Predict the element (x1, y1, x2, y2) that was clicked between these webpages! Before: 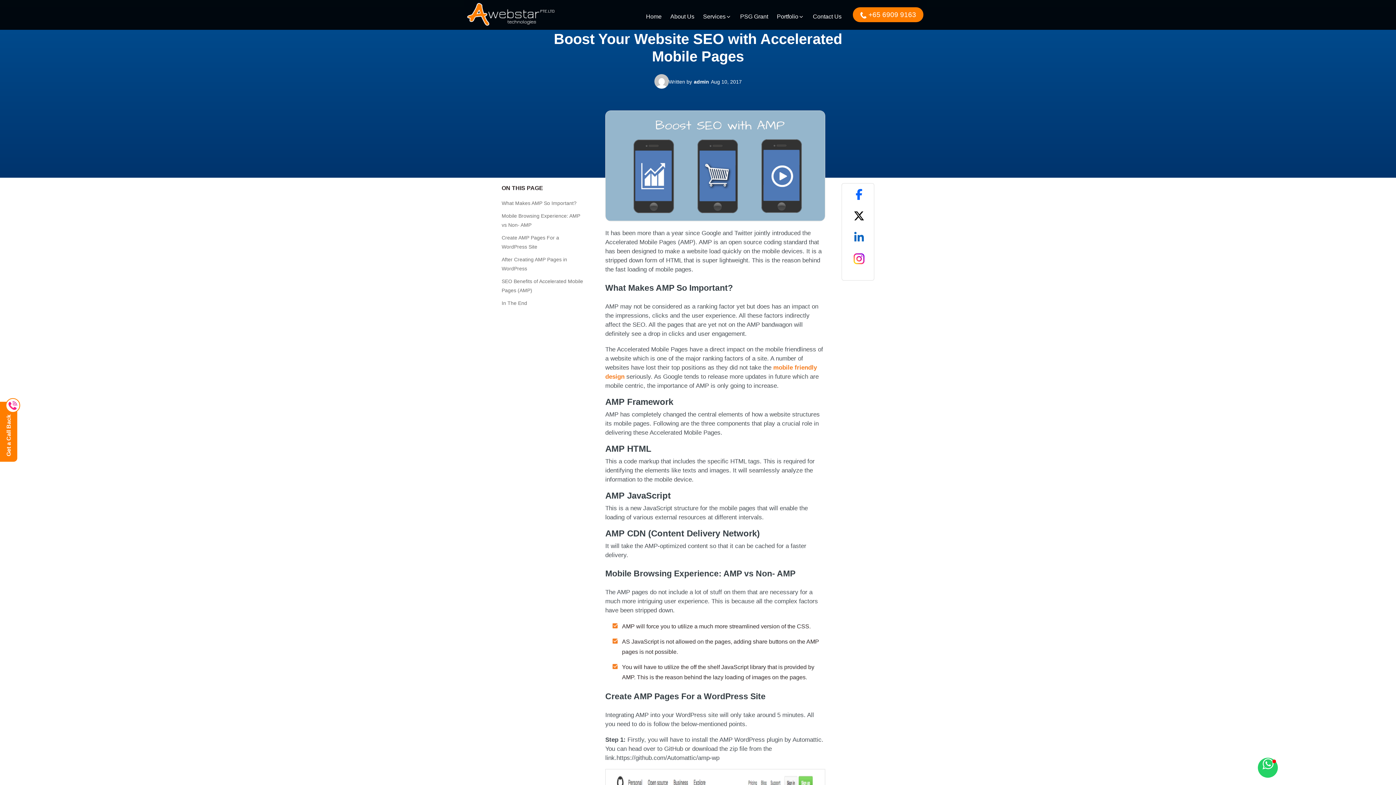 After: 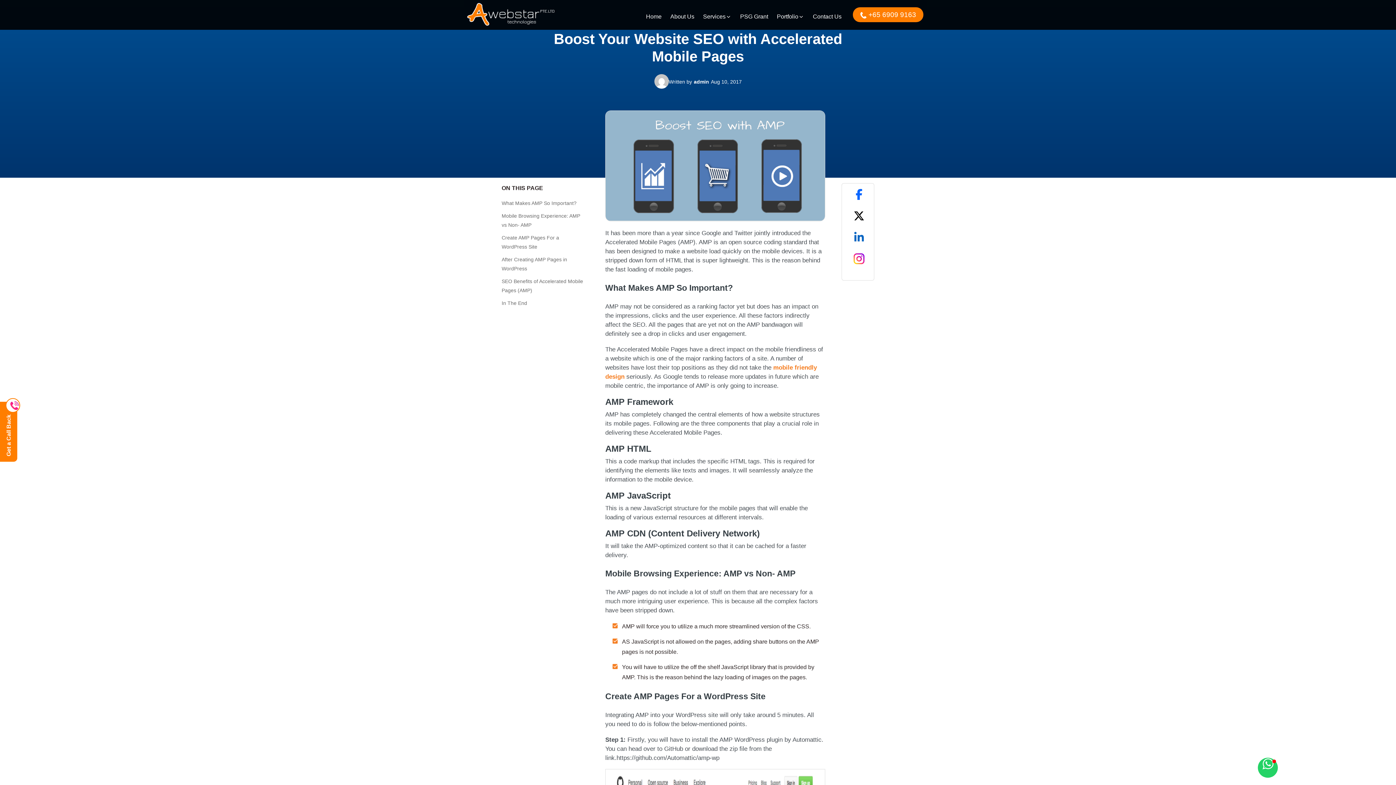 Action: bbox: (853, 237, 864, 244)